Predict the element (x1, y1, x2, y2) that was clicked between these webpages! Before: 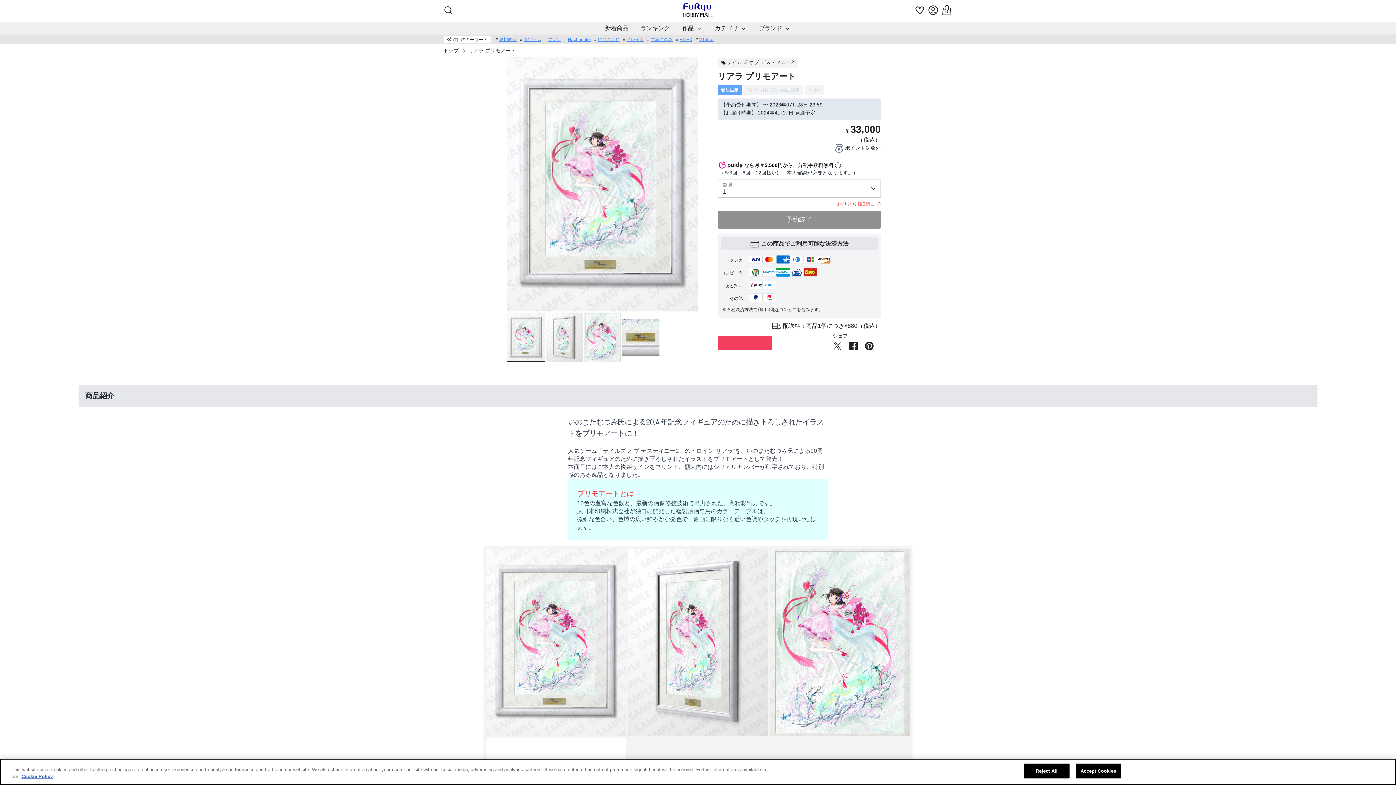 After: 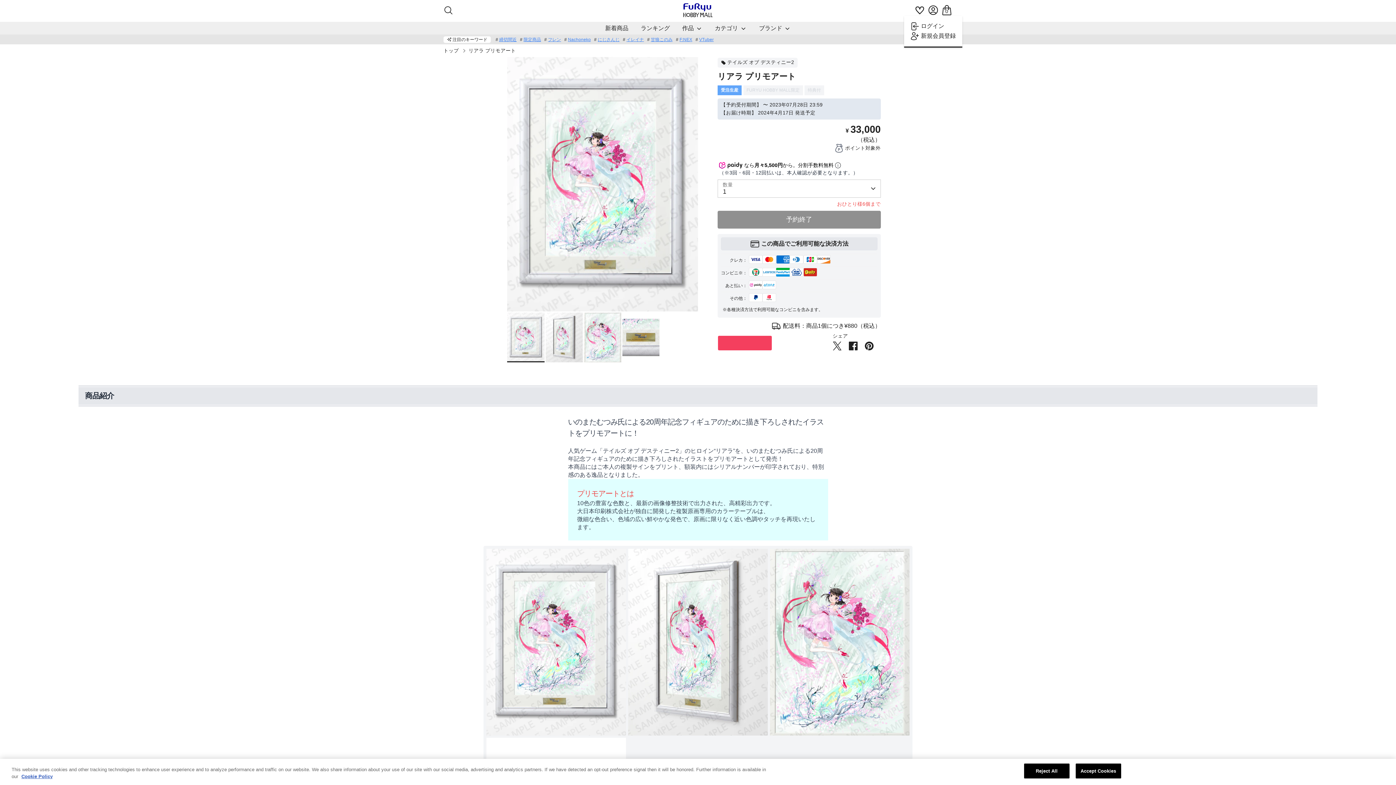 Action: label: アカウント bbox: (927, 4, 939, 15)